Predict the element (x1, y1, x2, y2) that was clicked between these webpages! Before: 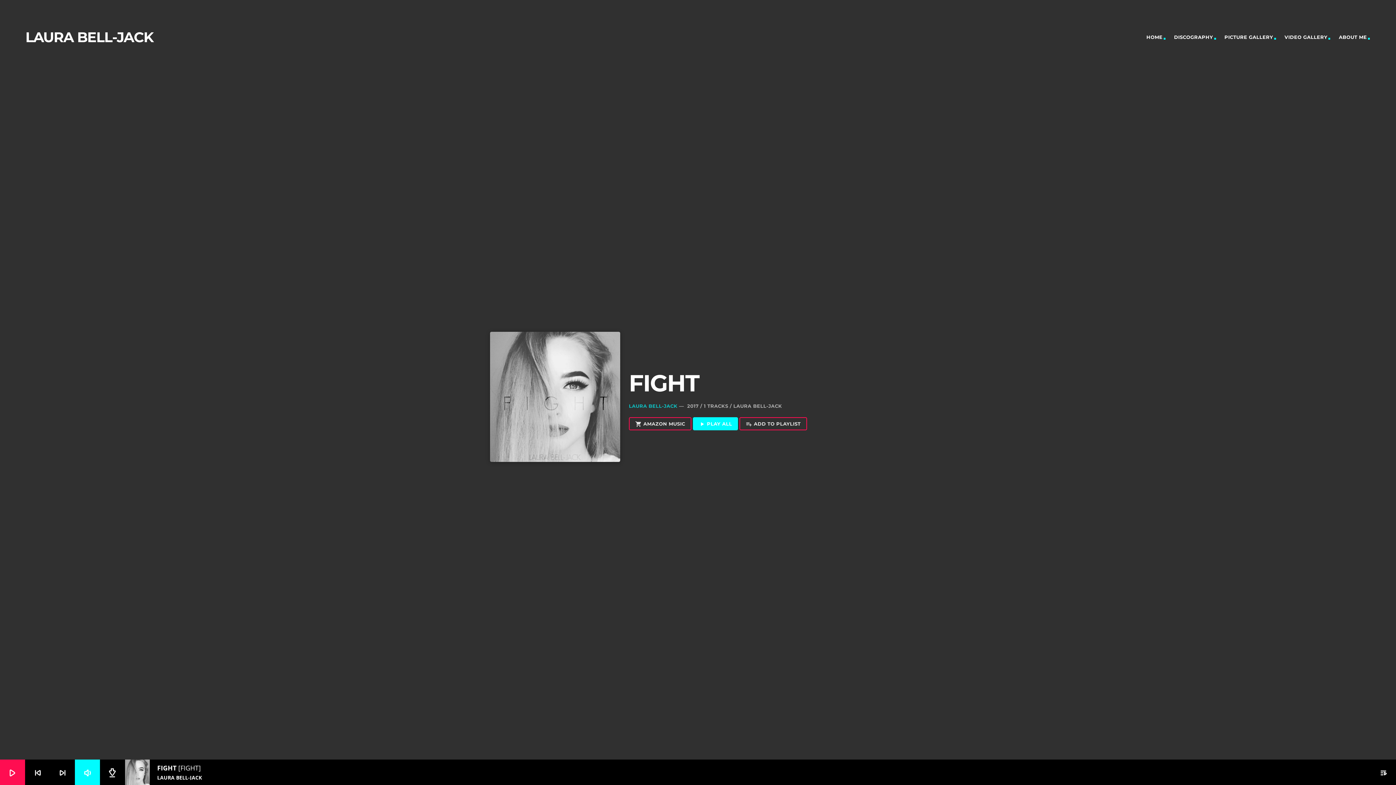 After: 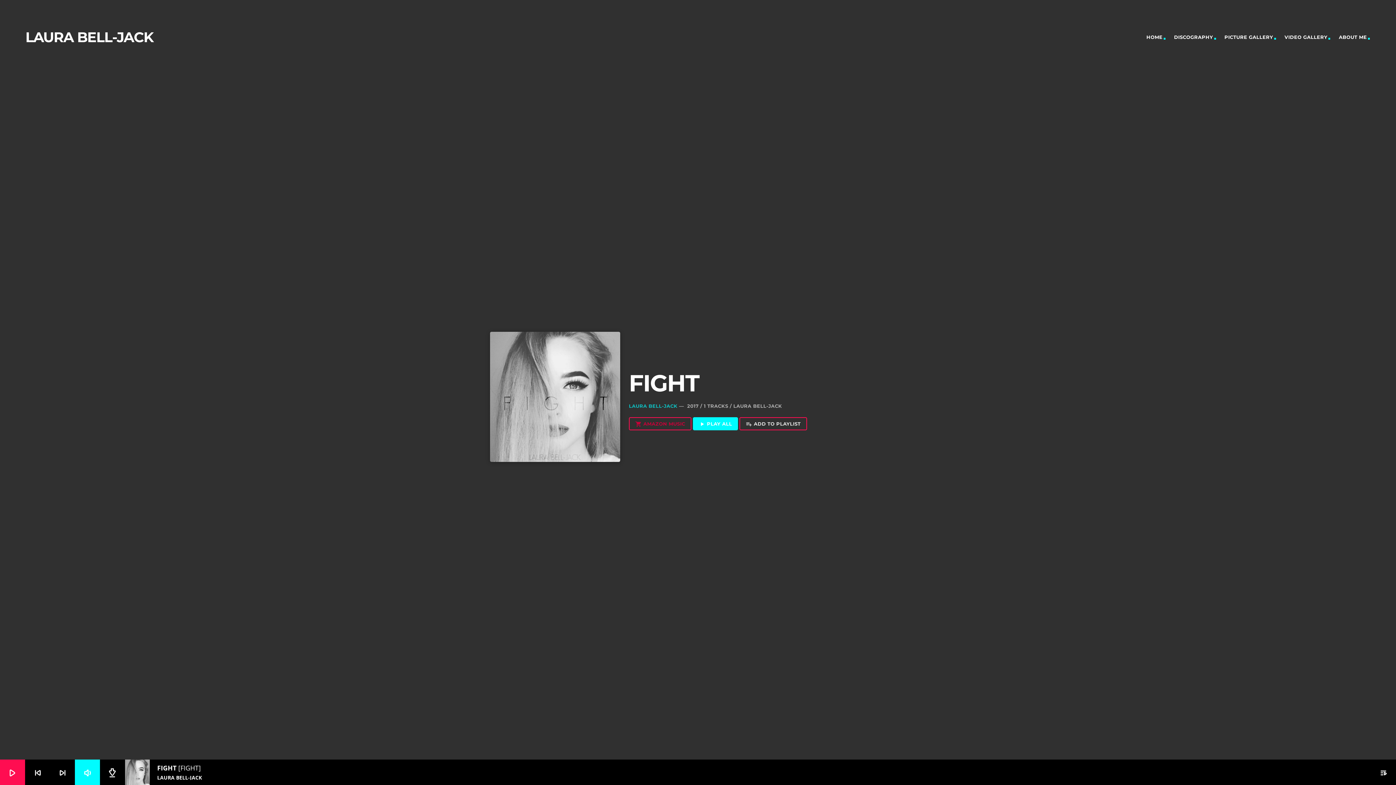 Action: label: shopping_cart AMAZON MUSIC bbox: (629, 417, 691, 430)